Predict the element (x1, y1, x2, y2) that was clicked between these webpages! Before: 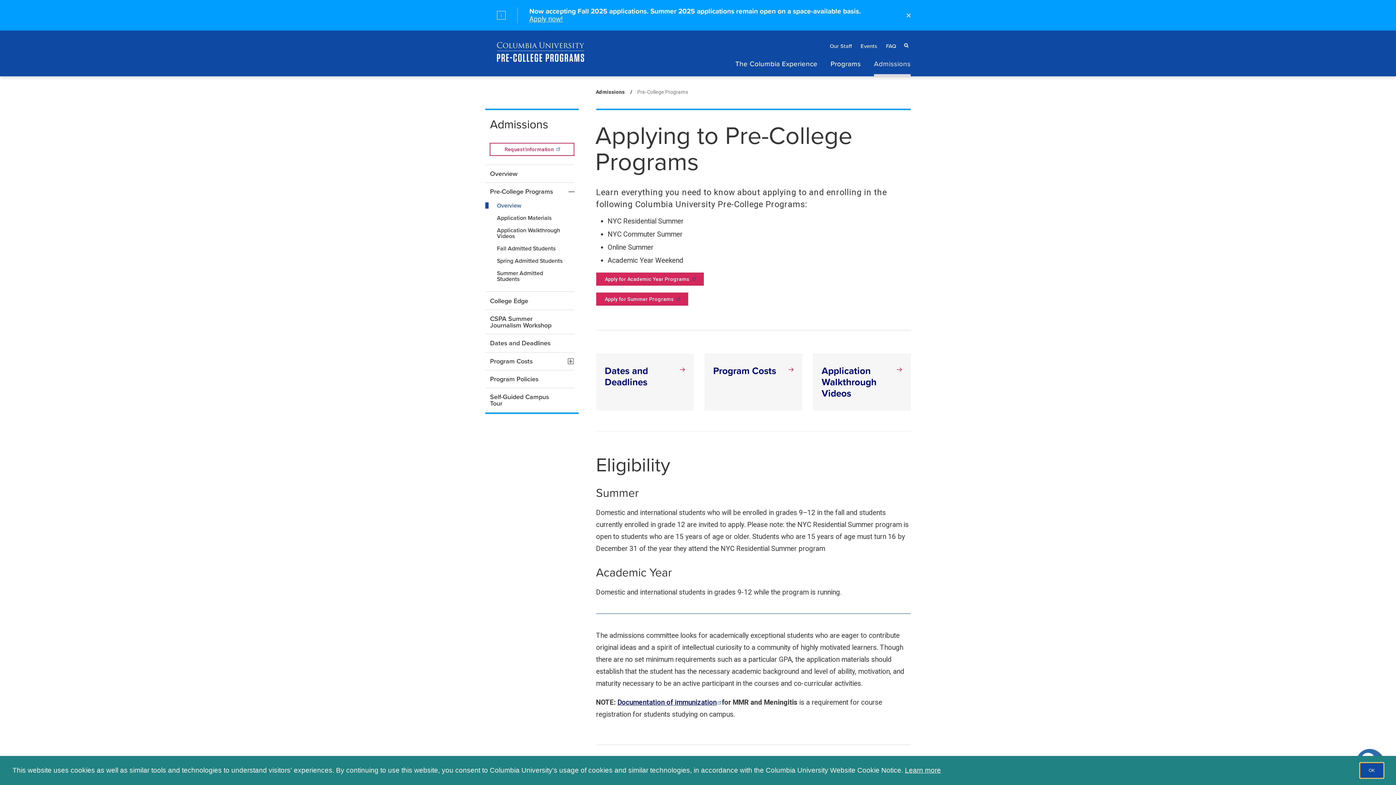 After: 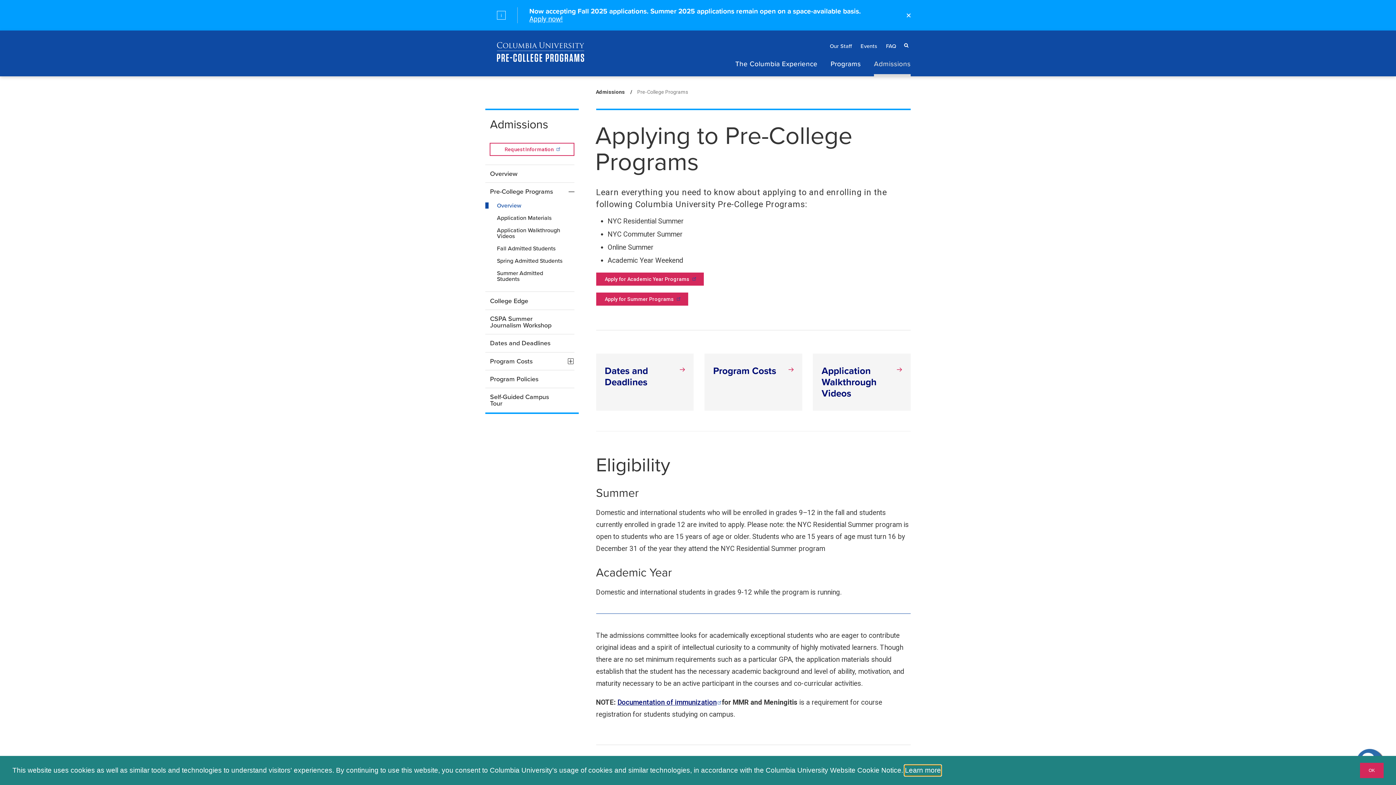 Action: label: learn more about cookies bbox: (905, 765, 941, 776)